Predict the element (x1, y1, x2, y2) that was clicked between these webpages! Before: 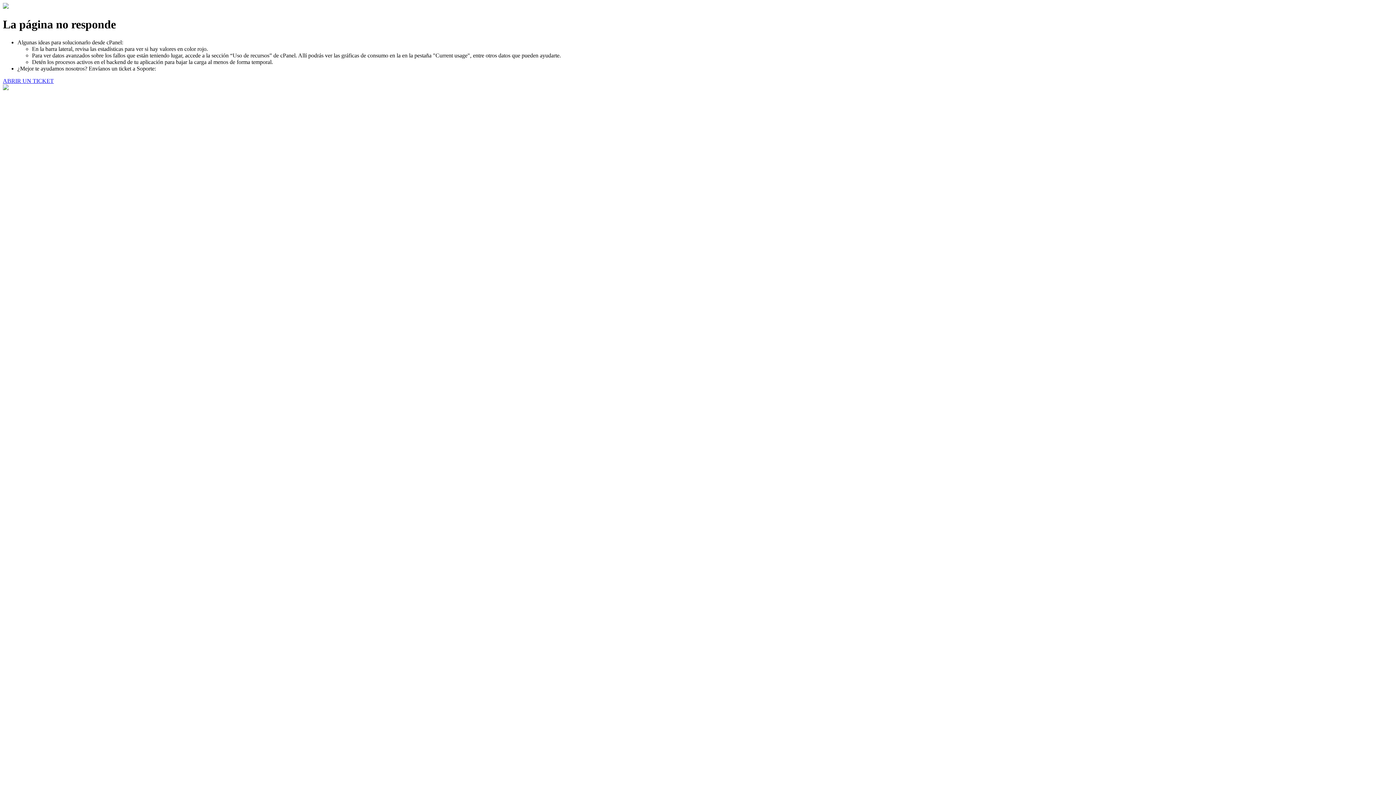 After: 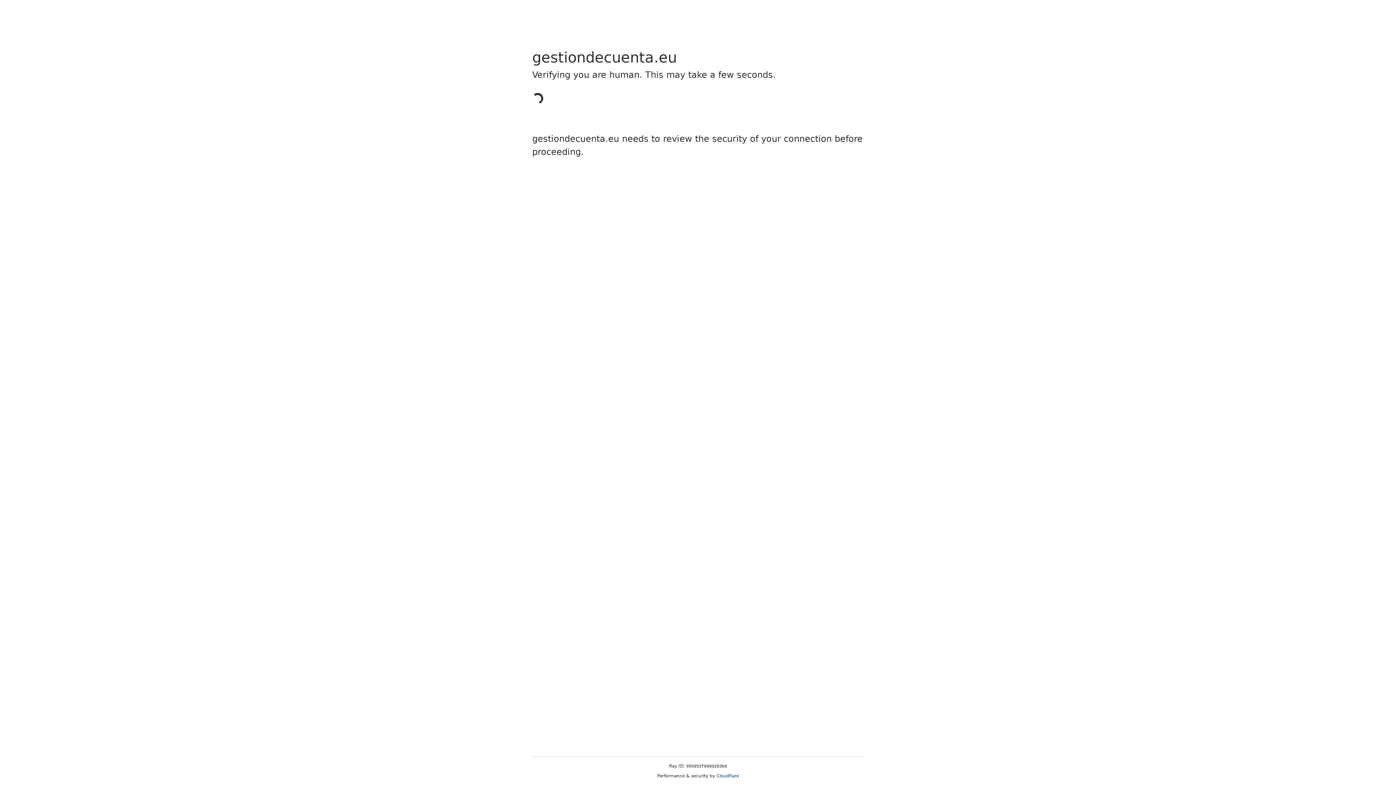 Action: bbox: (2, 77, 53, 83) label: ABRIR UN TICKET